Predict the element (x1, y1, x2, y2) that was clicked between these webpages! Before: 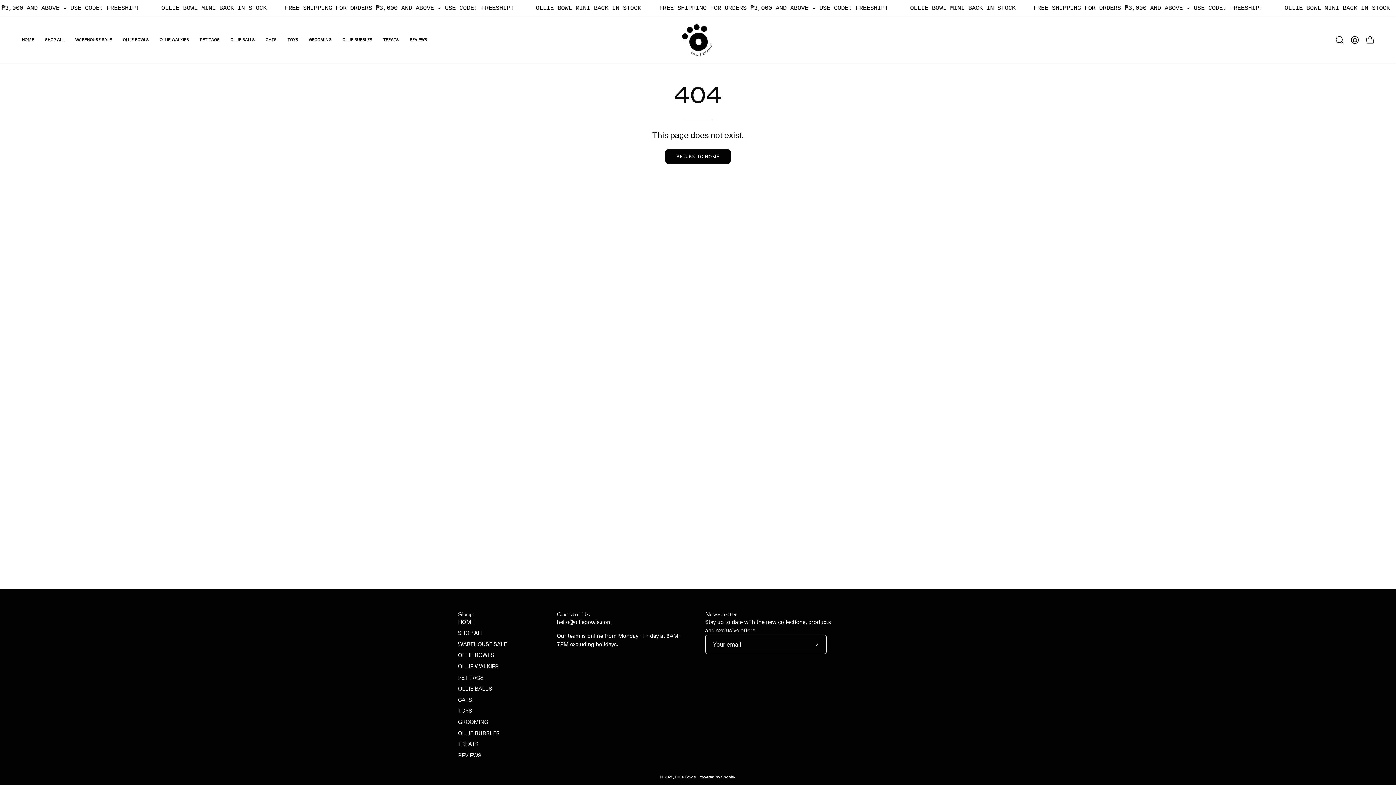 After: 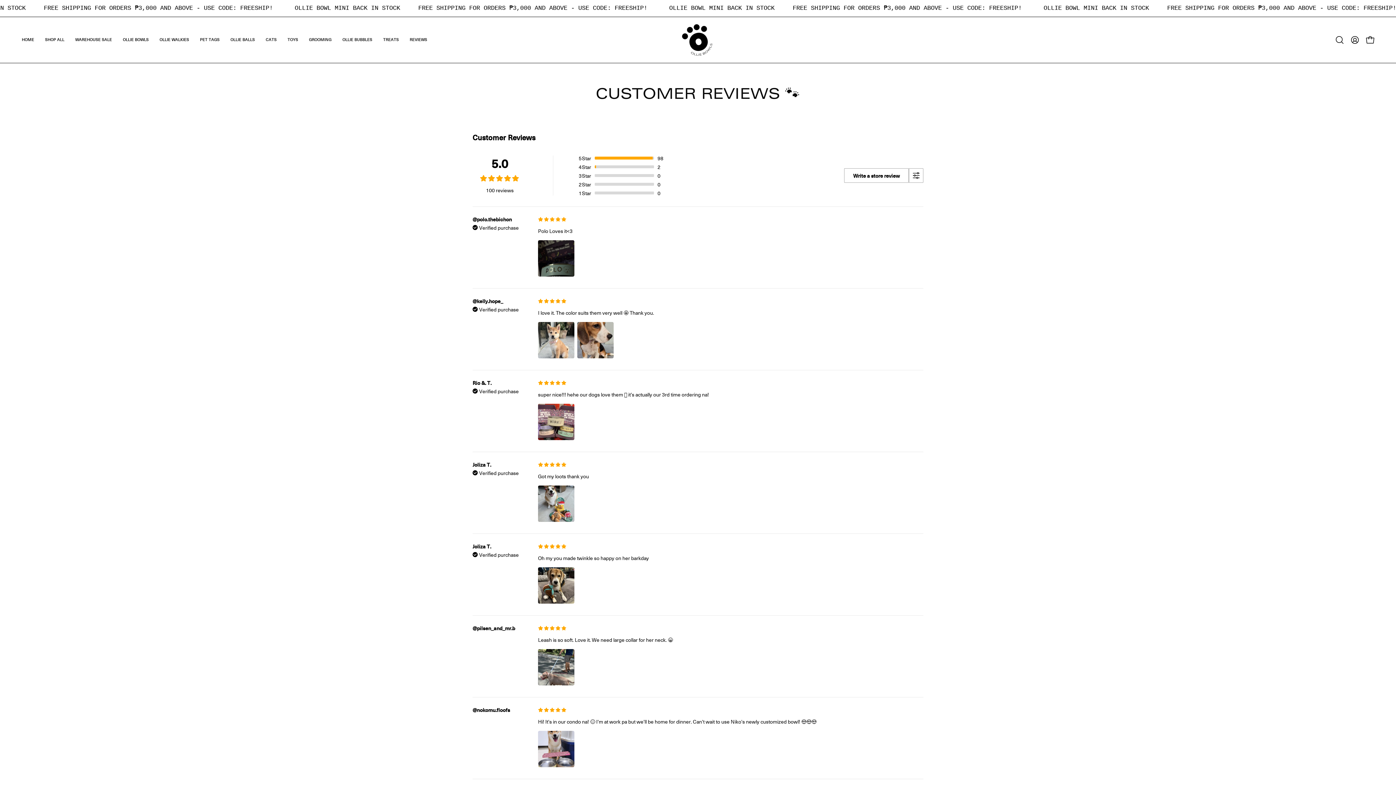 Action: label: REVIEWS bbox: (458, 751, 481, 759)